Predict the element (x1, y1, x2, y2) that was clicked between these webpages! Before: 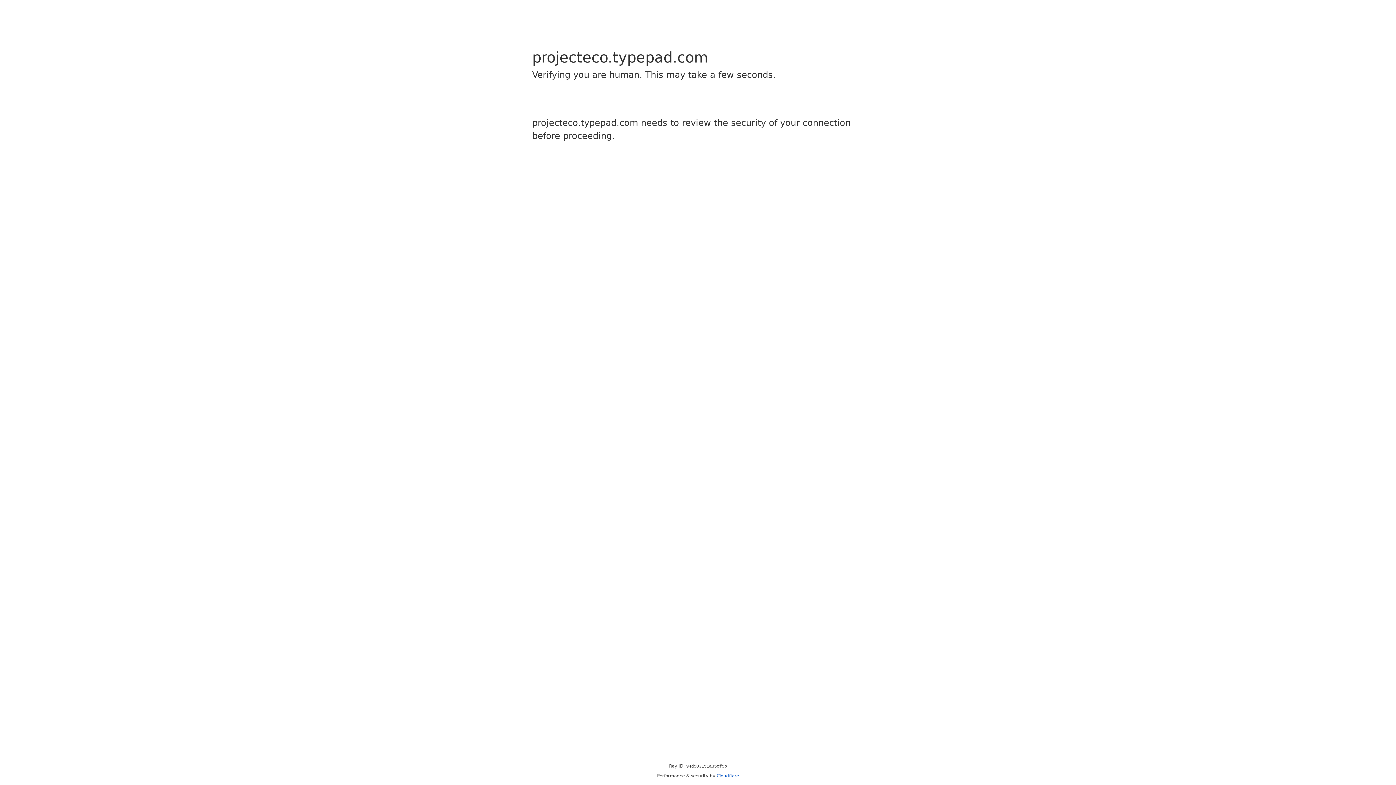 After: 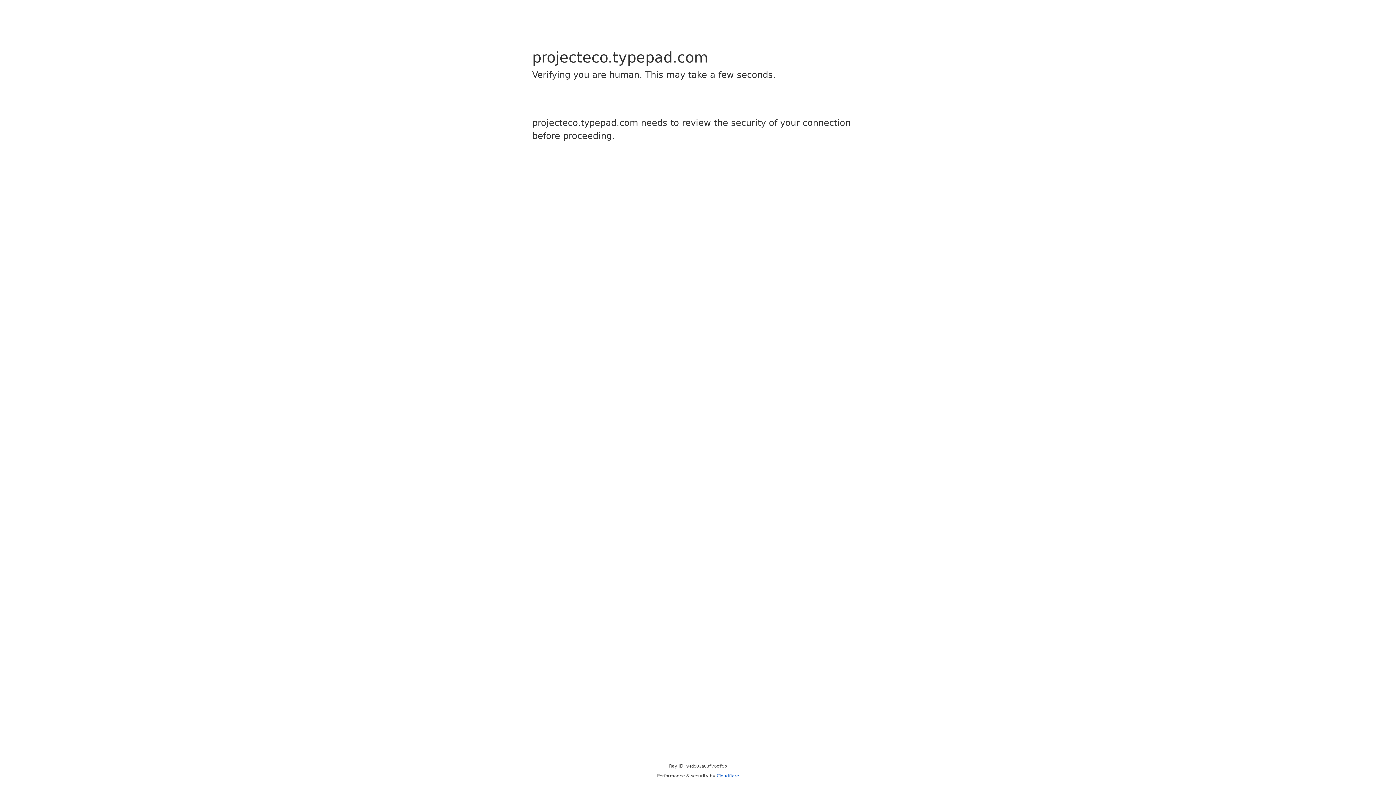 Action: label: Cloudflare bbox: (716, 773, 739, 778)